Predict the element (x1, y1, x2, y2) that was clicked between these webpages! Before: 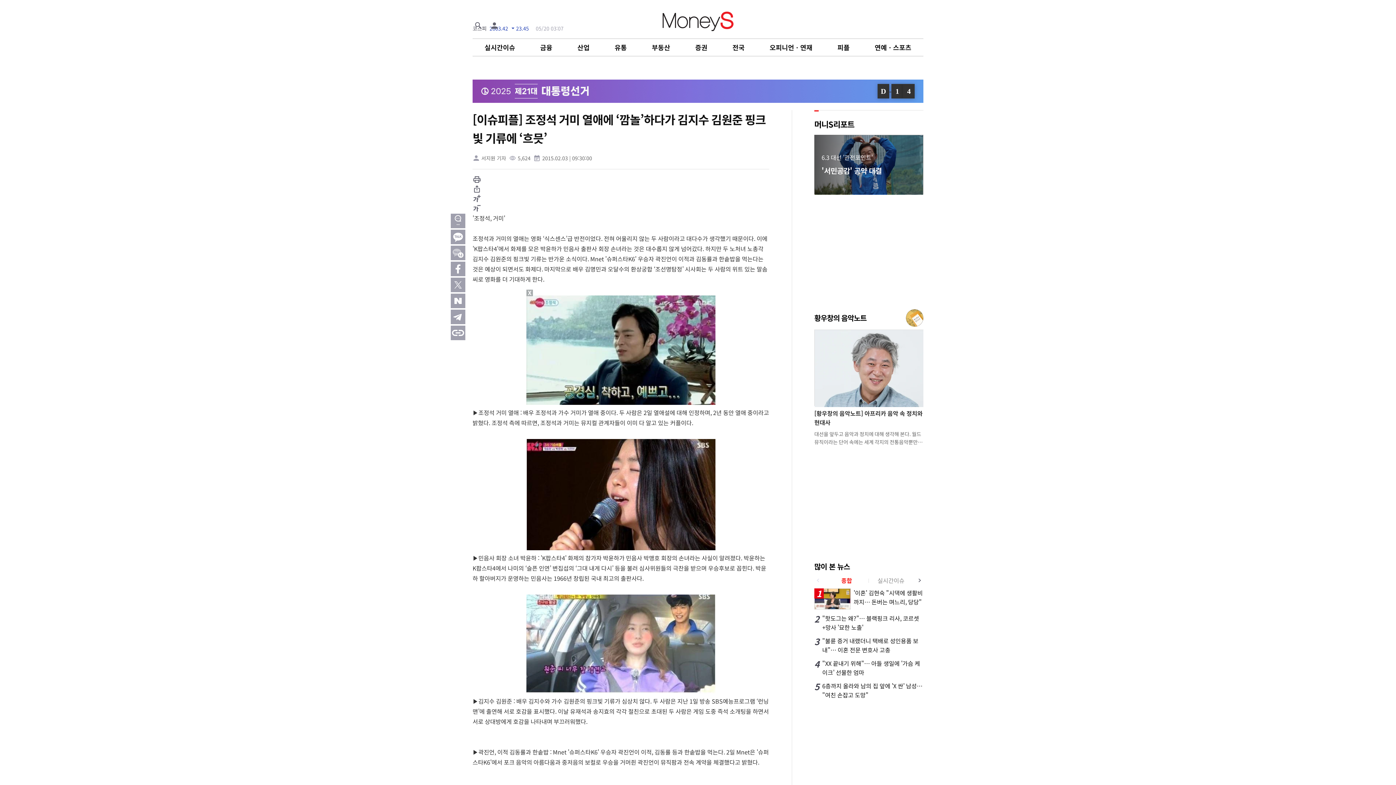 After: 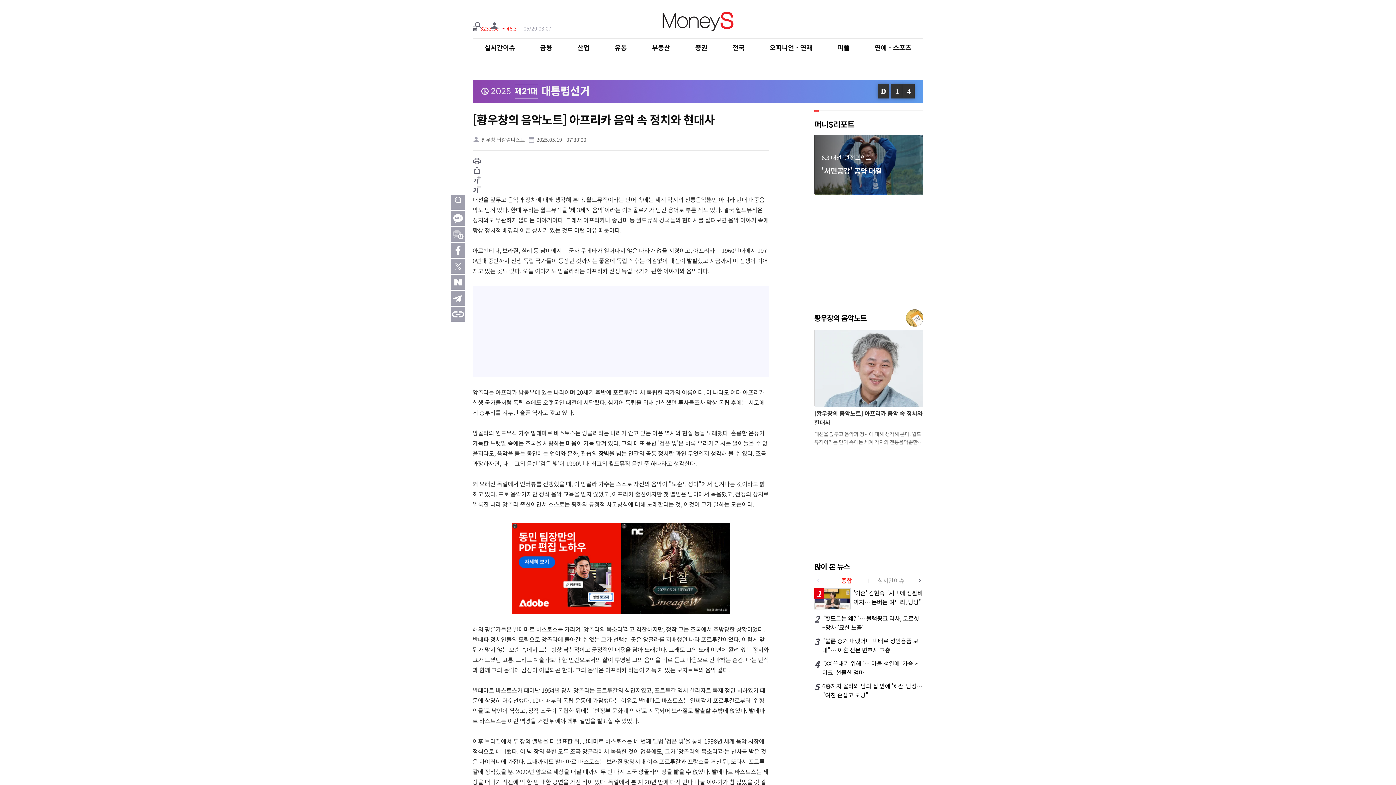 Action: bbox: (814, 329, 923, 446) label: [황우창의 음악노트] 아프리카 음악 속 정치와 현대사

대선을 앞두고 음악과 정치에 대해 생각해 본다. 월드뮤직이라는 단어 속에는 세계 각지의 전통음악뿐만 아니라 현대 대중음악도 담겨 있다. 한때 우리는 월드뮤직을 "제 3세계 음악"이라는 이데올로기가 담긴 용어로 부른 적도 있다. 결국 월드뮤직은 정치와도 무관하지 않다는 이야기이다. 그래서 아프리카나 중남미 등 월드뮤직 강국들의 현대사를 살펴보면 음악 이야기 속에 항상 정치적 배경과 아픈 상처가 있는 것도 이런 이유 때문이다. 아르헨티나, 브라질, 칠레 등 남미에서는 군사 쿠데타가 일어나지 않은 나라가 없을 지경이고, 아프리카는 1960년대에서 1970년대 중반까지 신생 독립 국가들이 등장한 것까지는 좋은데 독립 직후는 어김없이 내전이 발발했고 지금까지 이 전쟁이 이어지고 있는 곳도 있다. 오늘 이야기도 앙골라라는 아프리카 신생 독립 국가에 관한 이야기와 음악이다. 앙골라는 아프리카 남동부에 있는 나라이며 20세기 후반에 포르투갈에서 독립한 국가의 이름이다. 이 나라도 여타 아프리가